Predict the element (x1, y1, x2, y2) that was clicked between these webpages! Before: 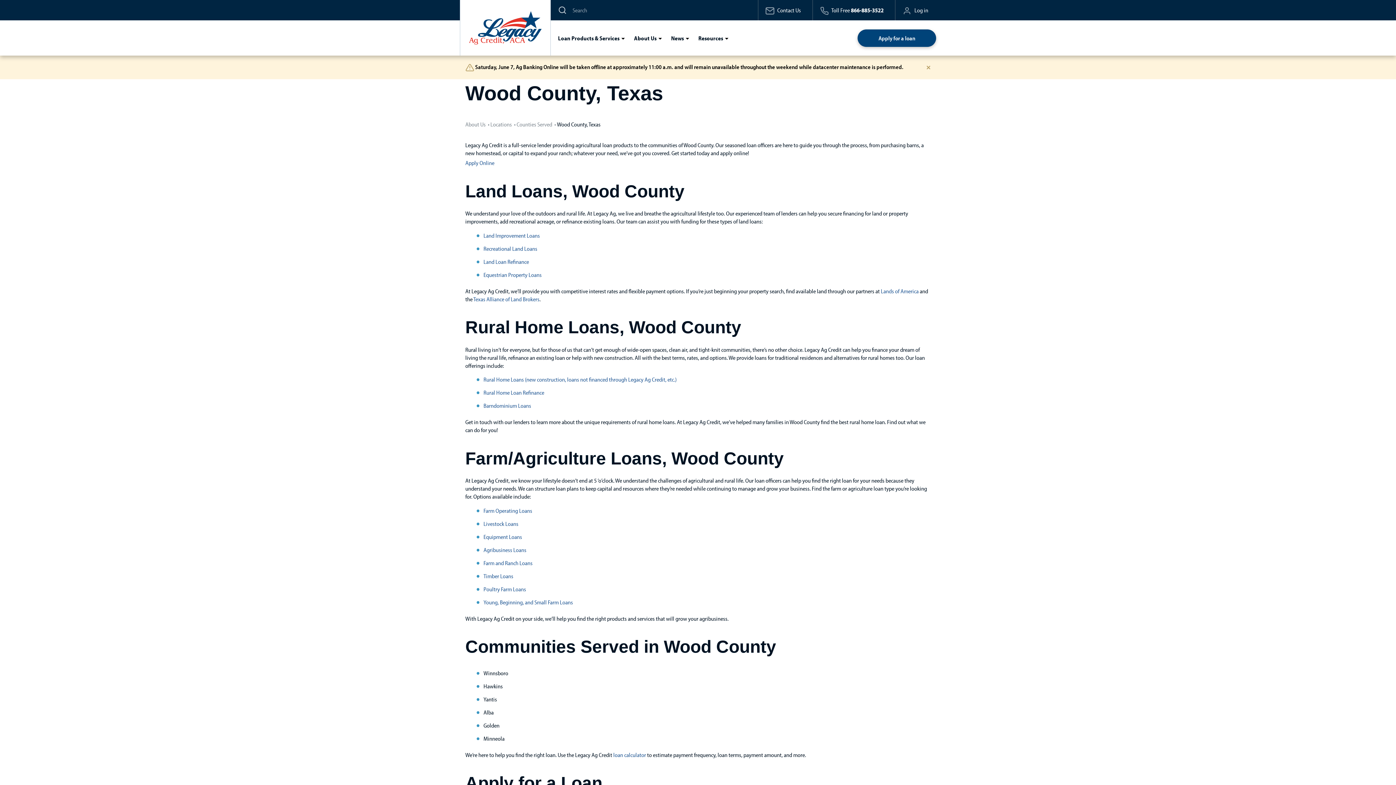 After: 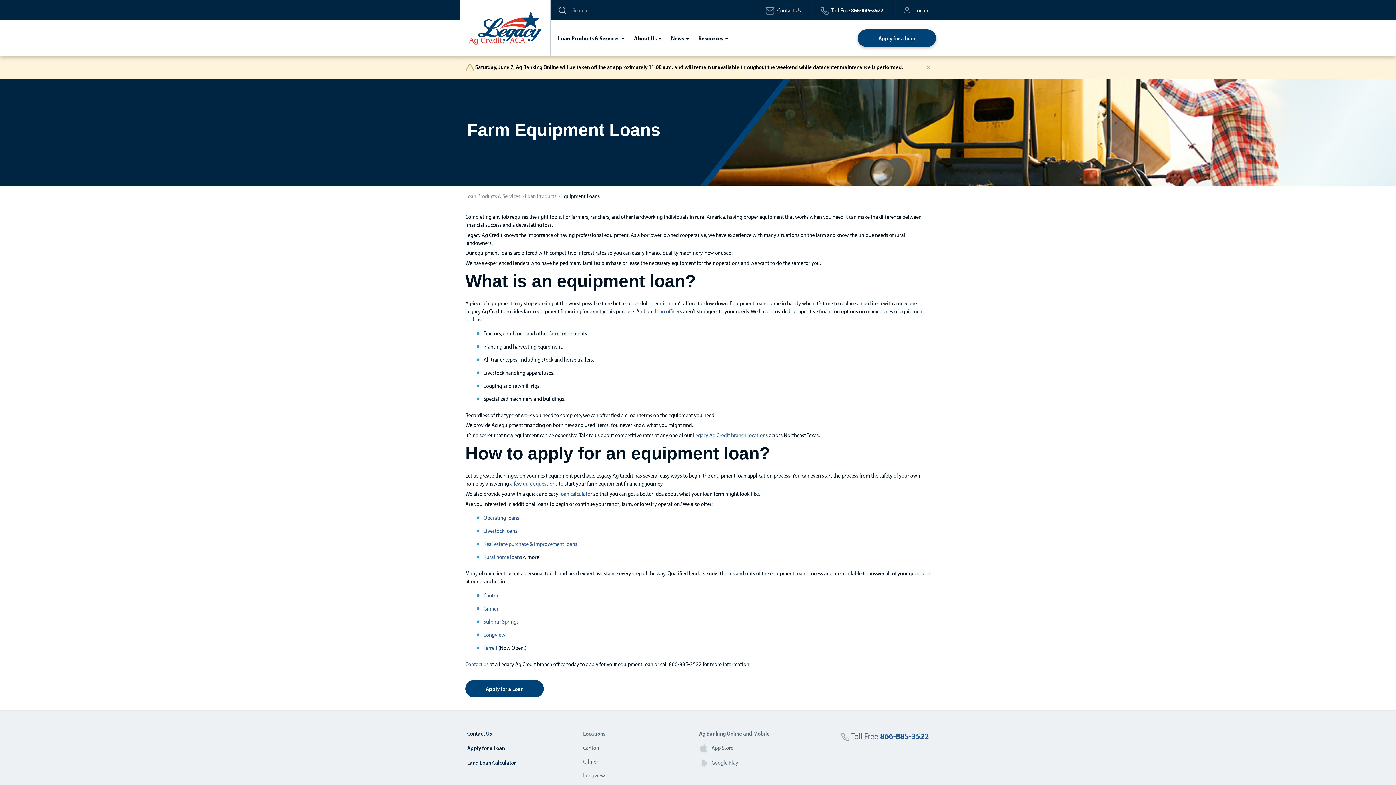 Action: label: Equipment Loans bbox: (483, 533, 522, 540)